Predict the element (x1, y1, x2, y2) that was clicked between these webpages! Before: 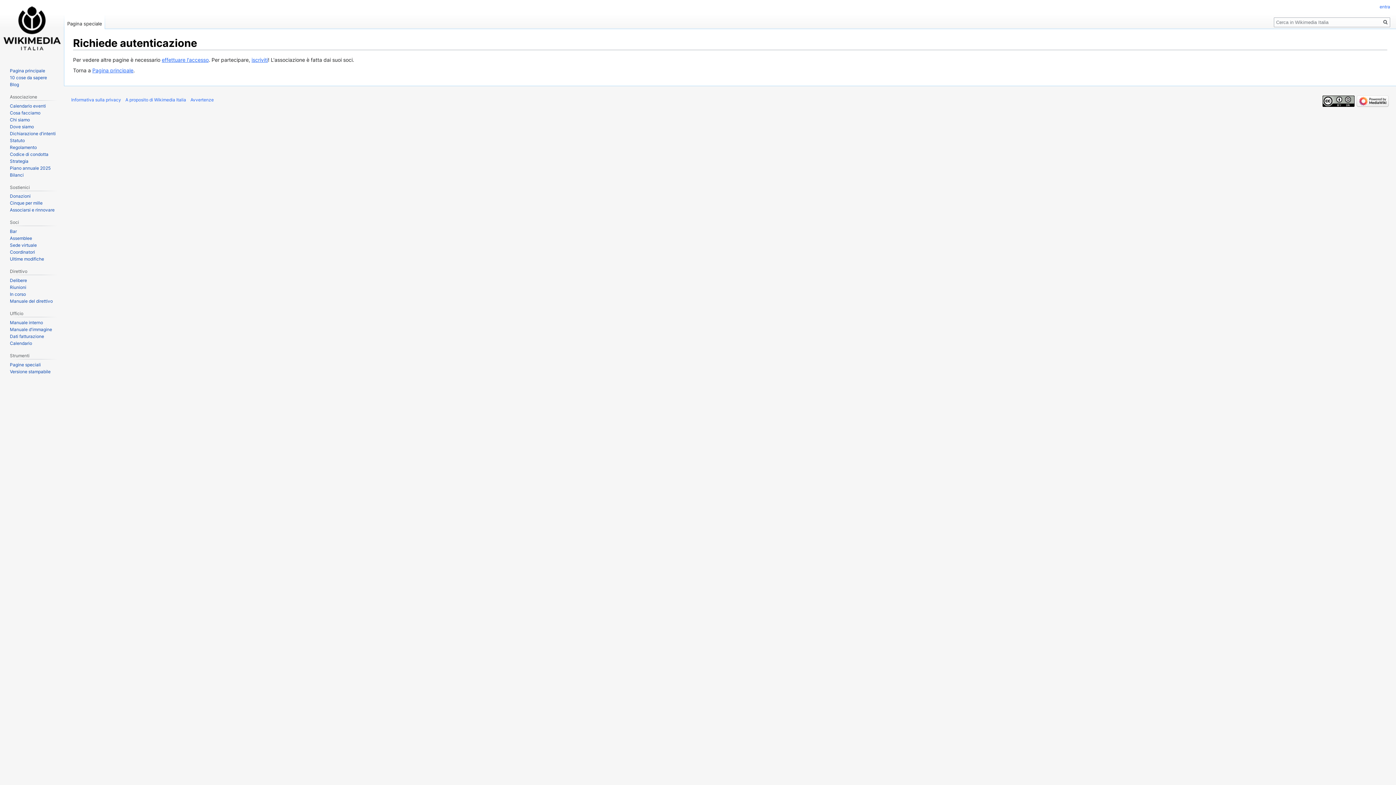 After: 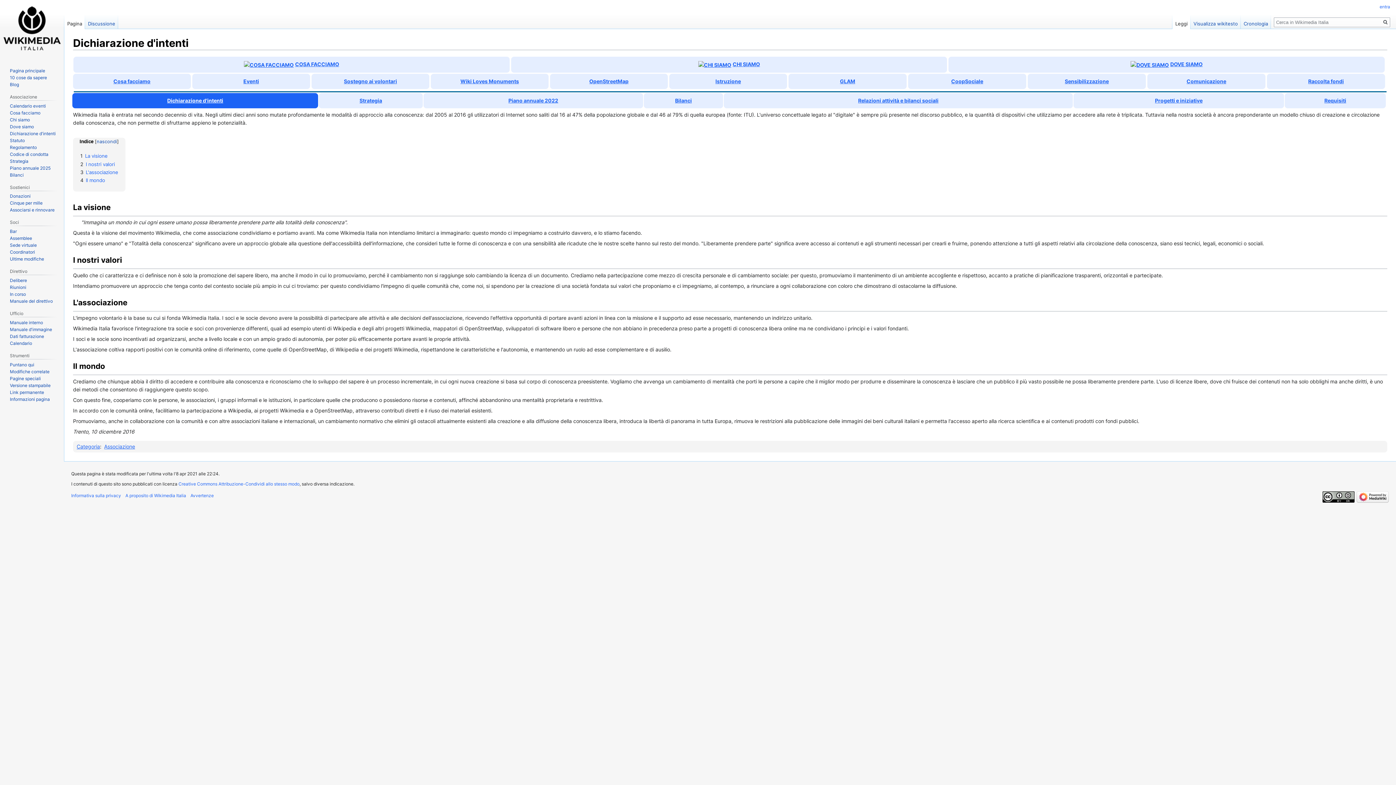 Action: label: Dichiarazione d'intenti bbox: (9, 130, 55, 136)